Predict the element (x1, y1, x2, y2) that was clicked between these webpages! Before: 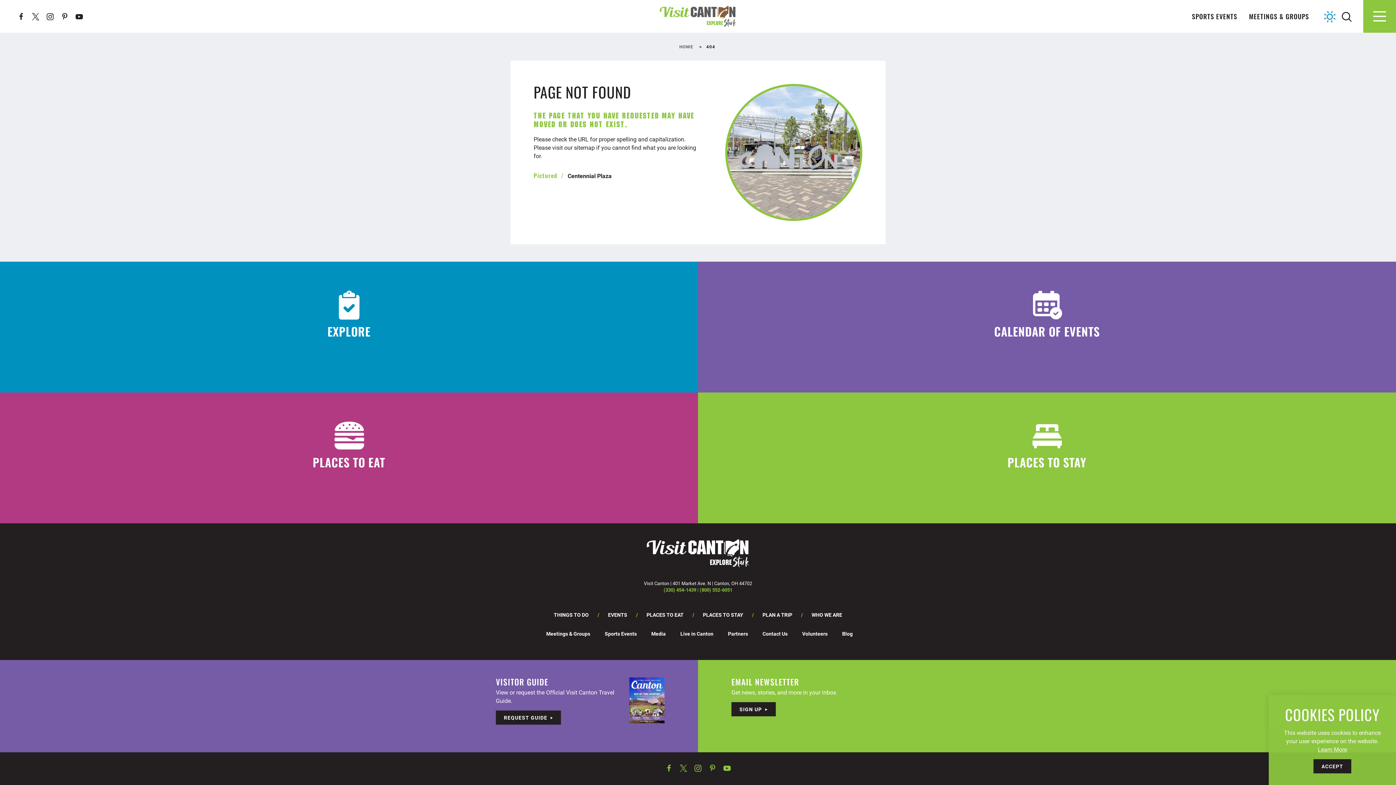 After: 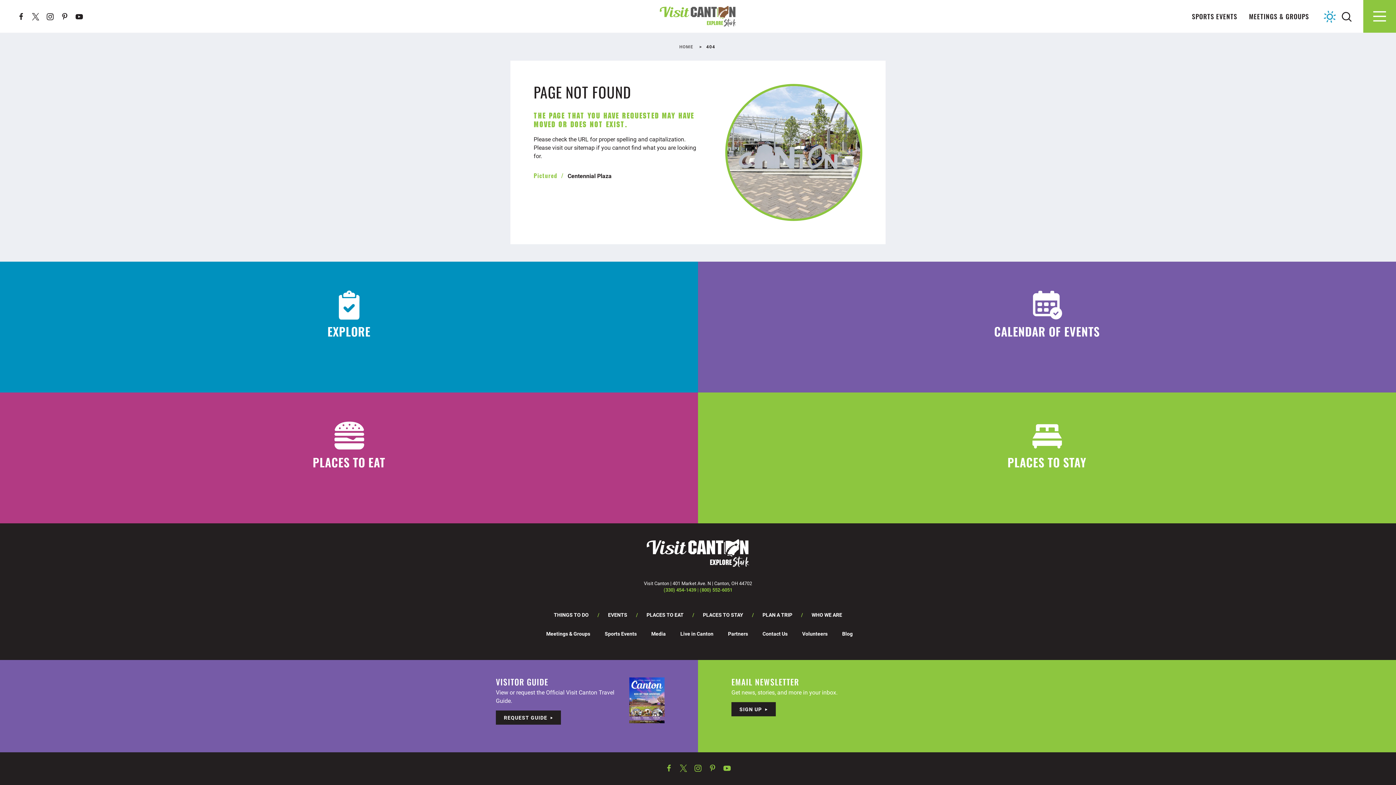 Action: label: ACCEPT bbox: (1313, 759, 1351, 773)